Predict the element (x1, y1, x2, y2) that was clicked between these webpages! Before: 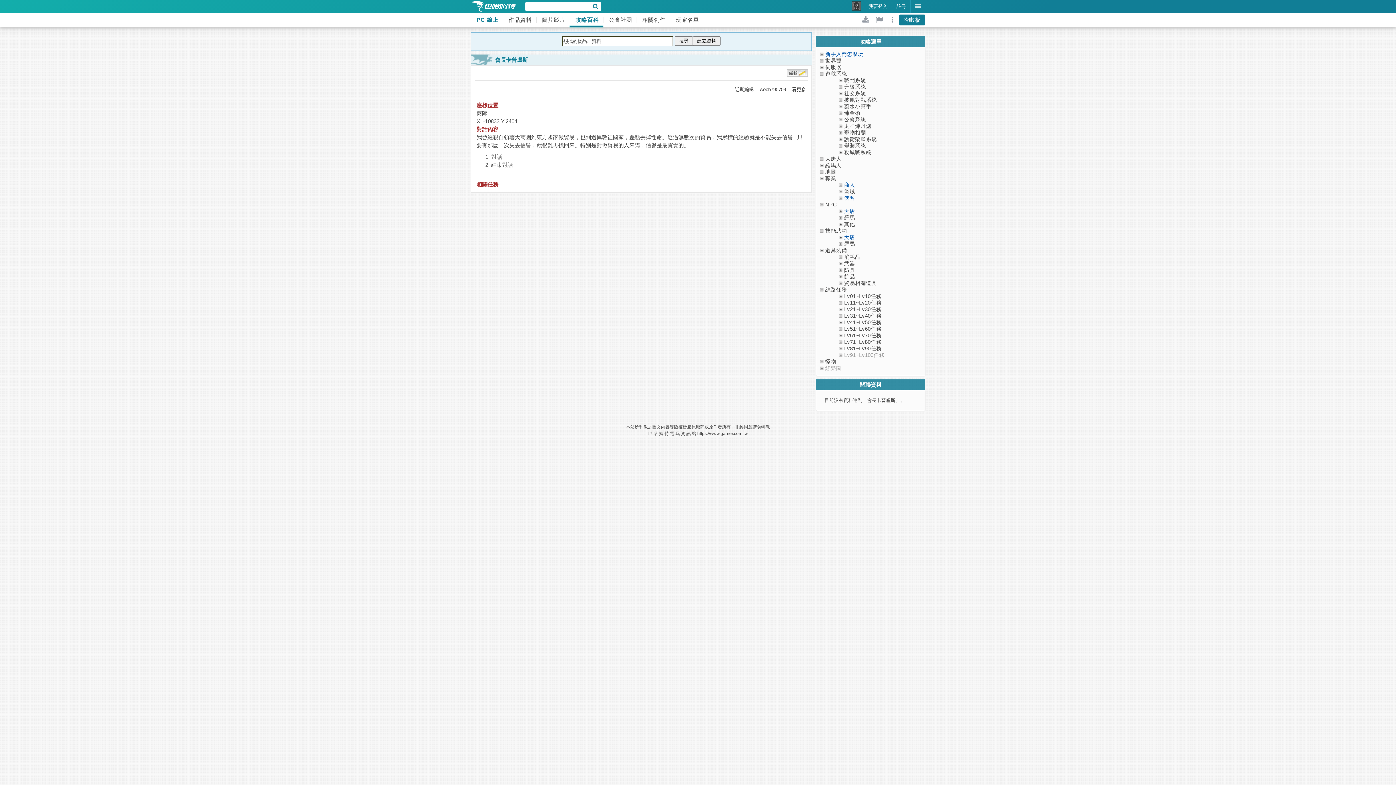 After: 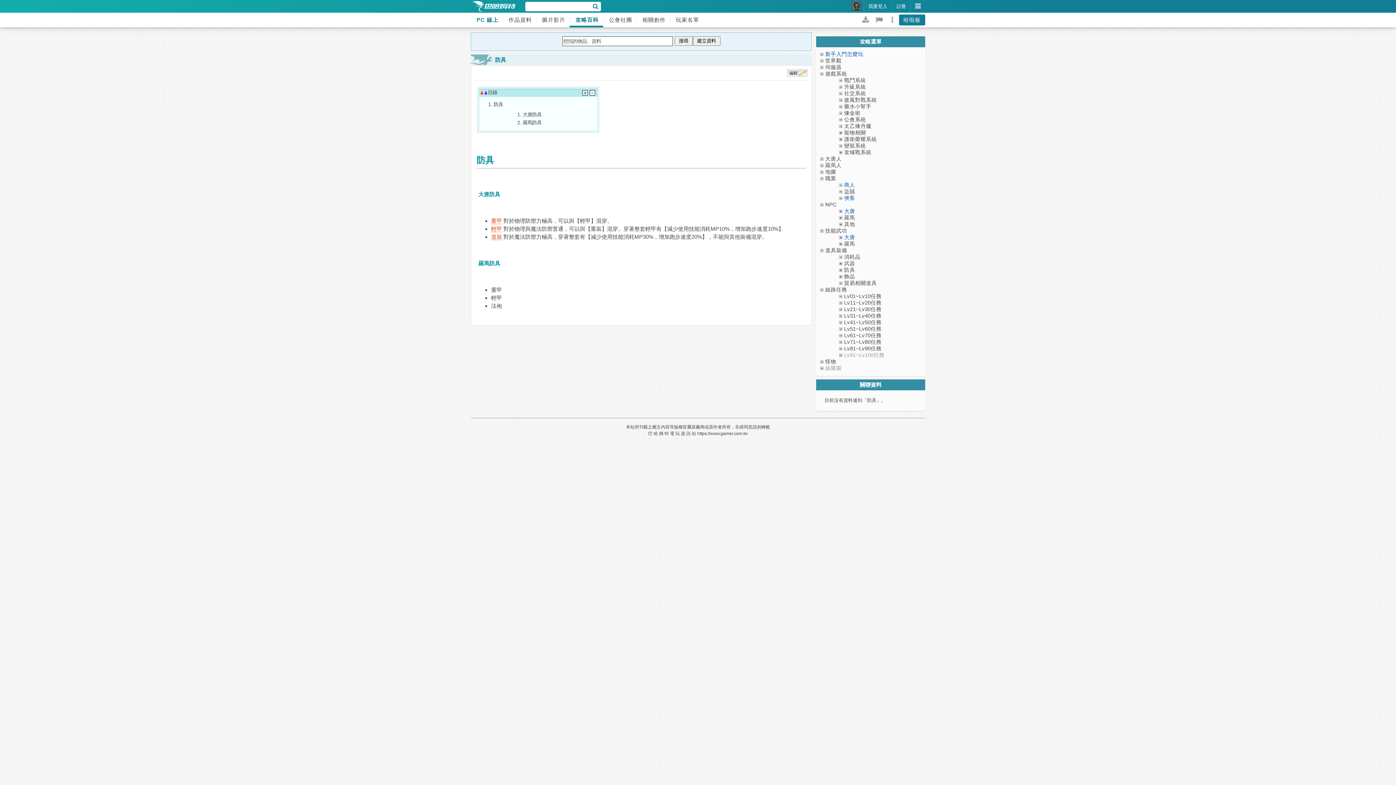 Action: bbox: (844, 267, 855, 273) label: 防具